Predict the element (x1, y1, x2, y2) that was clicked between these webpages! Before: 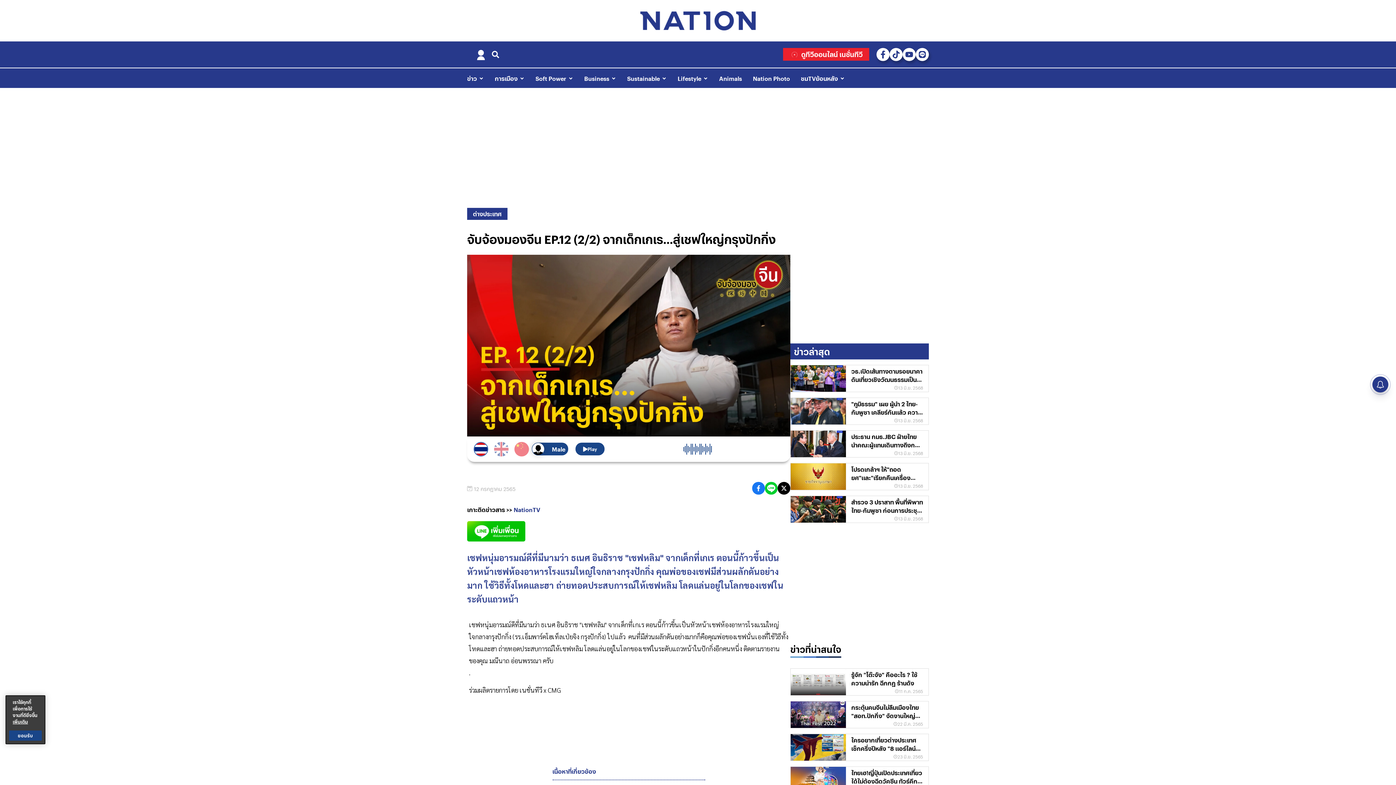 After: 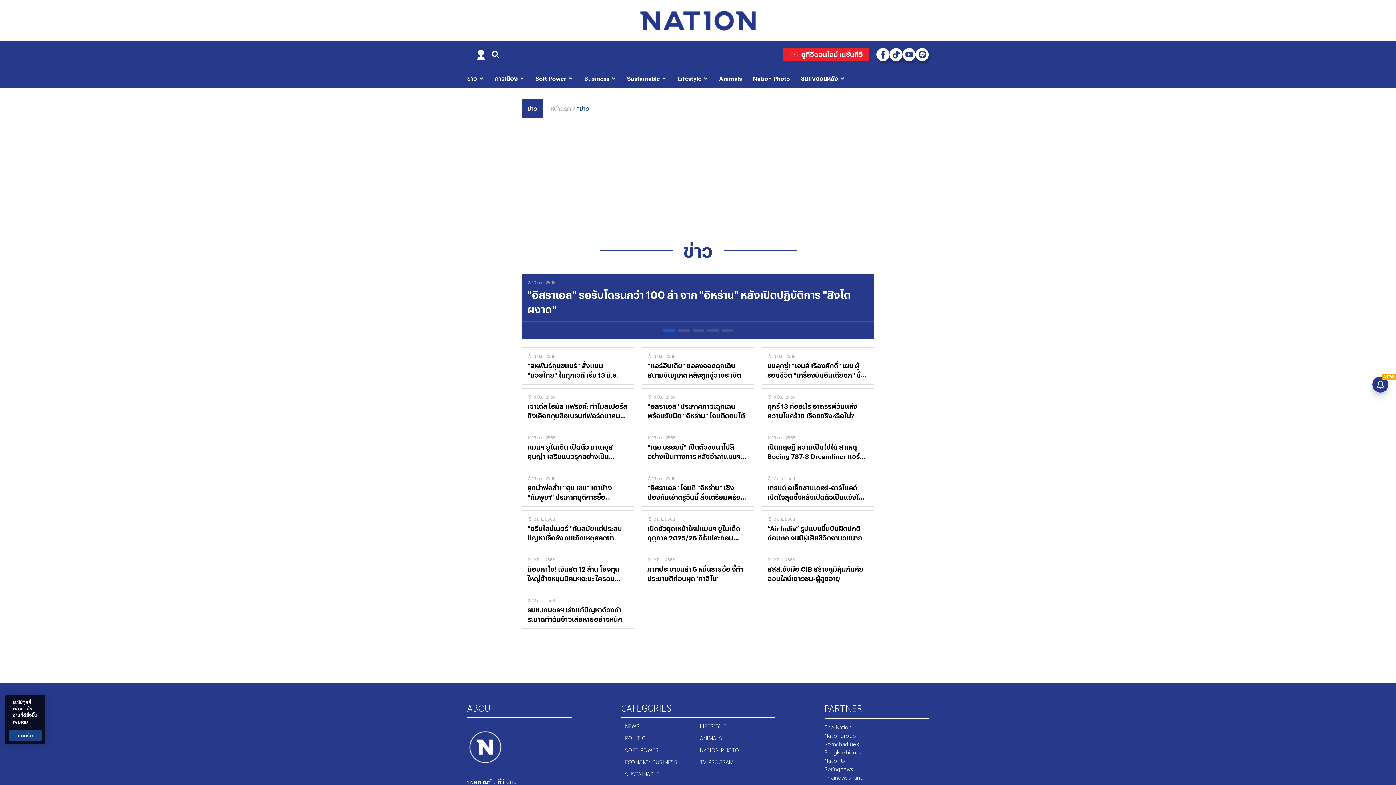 Action: bbox: (467, 73, 484, 82) label: ข่าว